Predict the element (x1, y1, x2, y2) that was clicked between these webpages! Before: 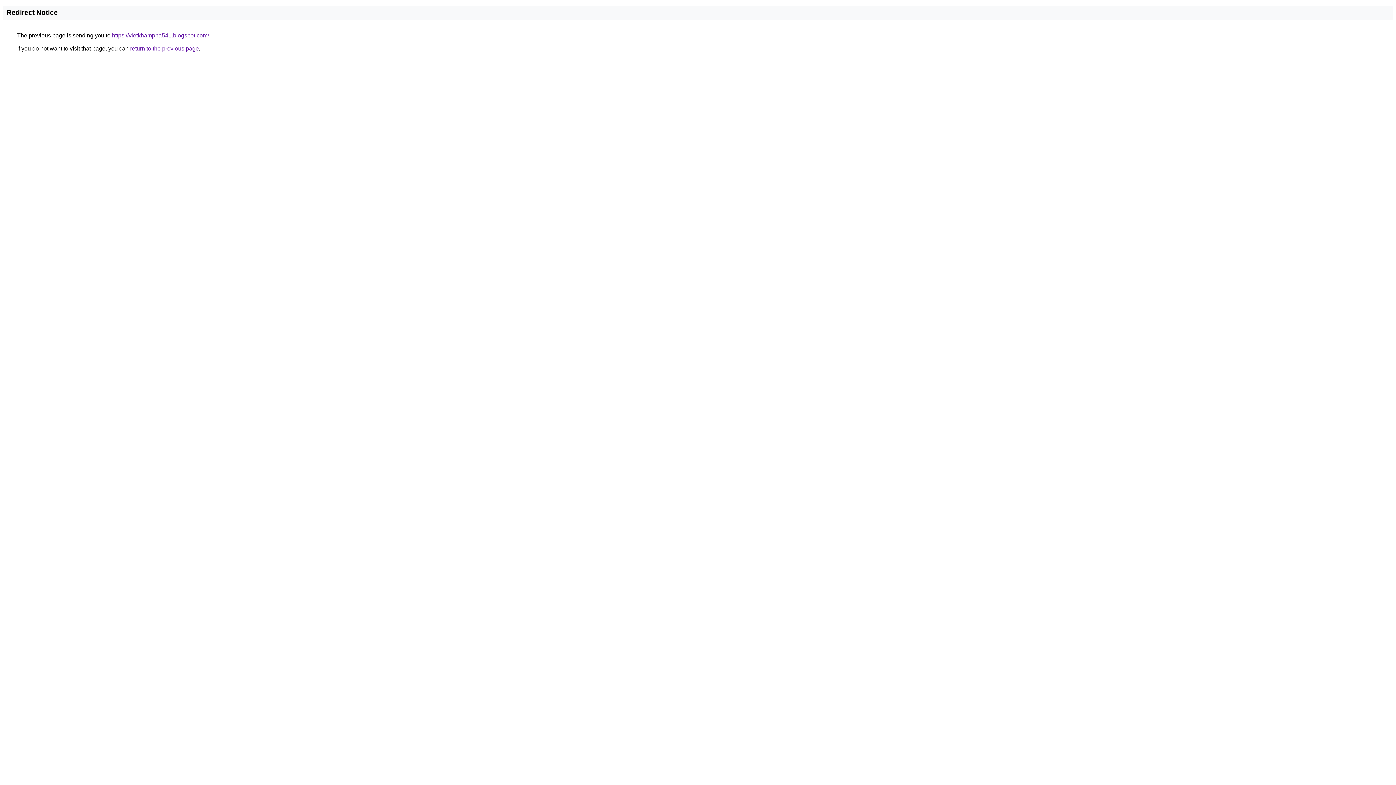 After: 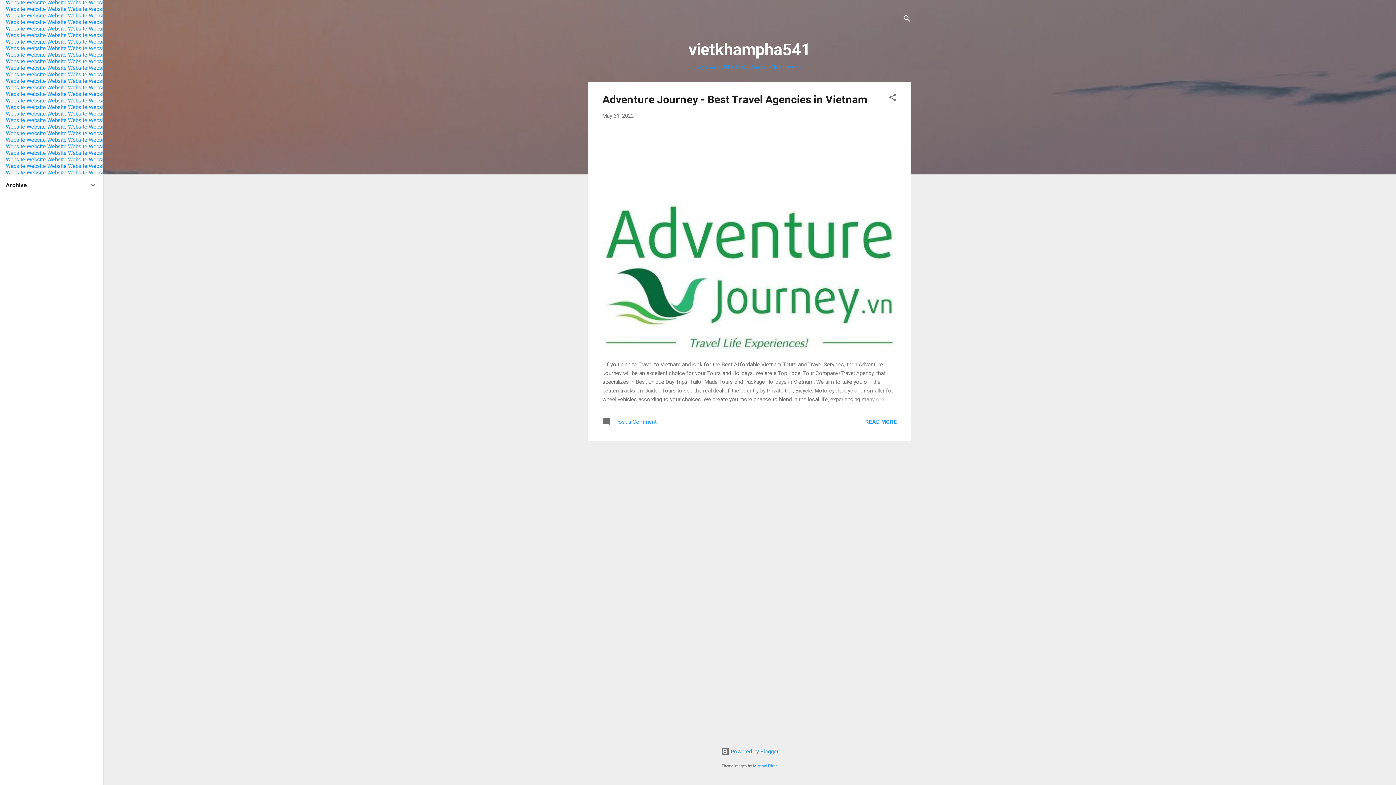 Action: label: https://vietkhampha541.blogspot.com/ bbox: (112, 32, 209, 38)